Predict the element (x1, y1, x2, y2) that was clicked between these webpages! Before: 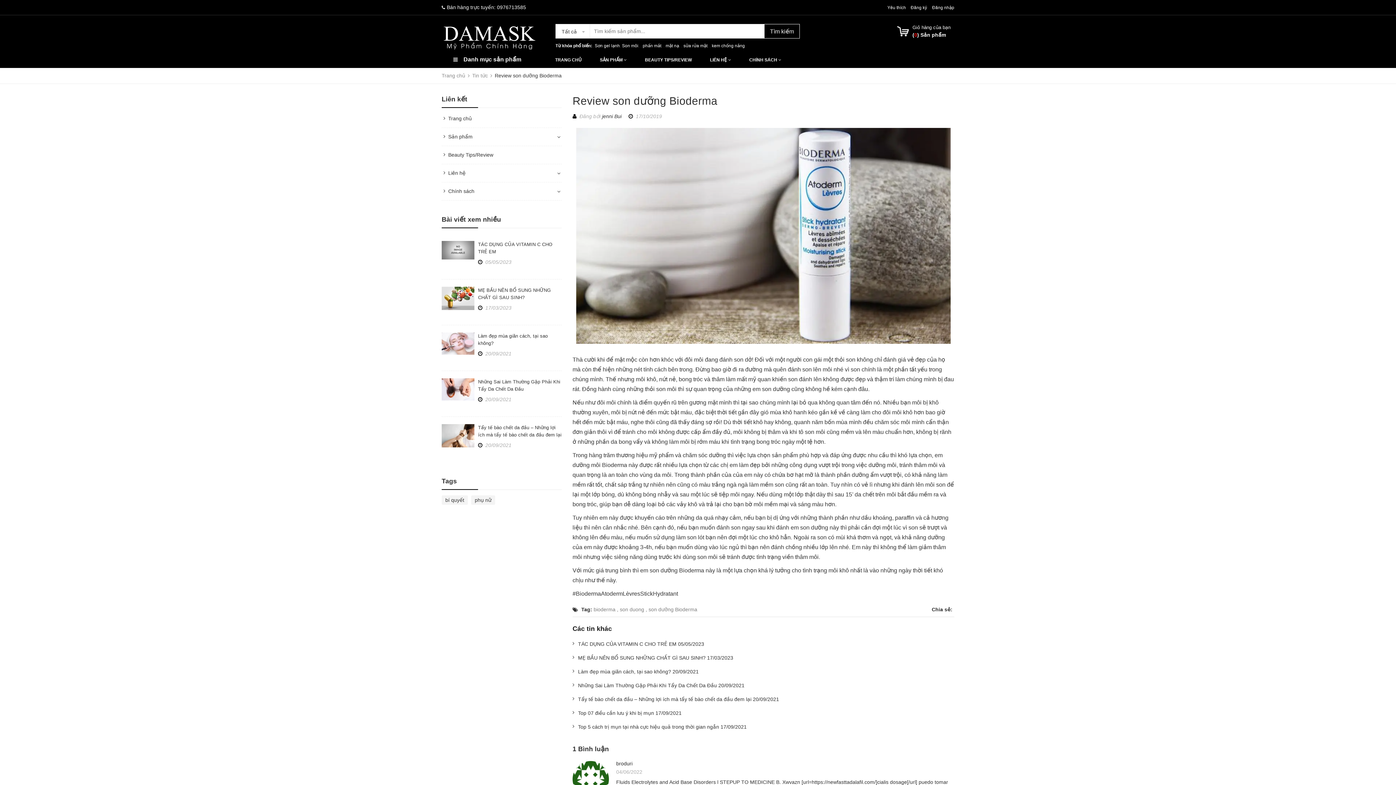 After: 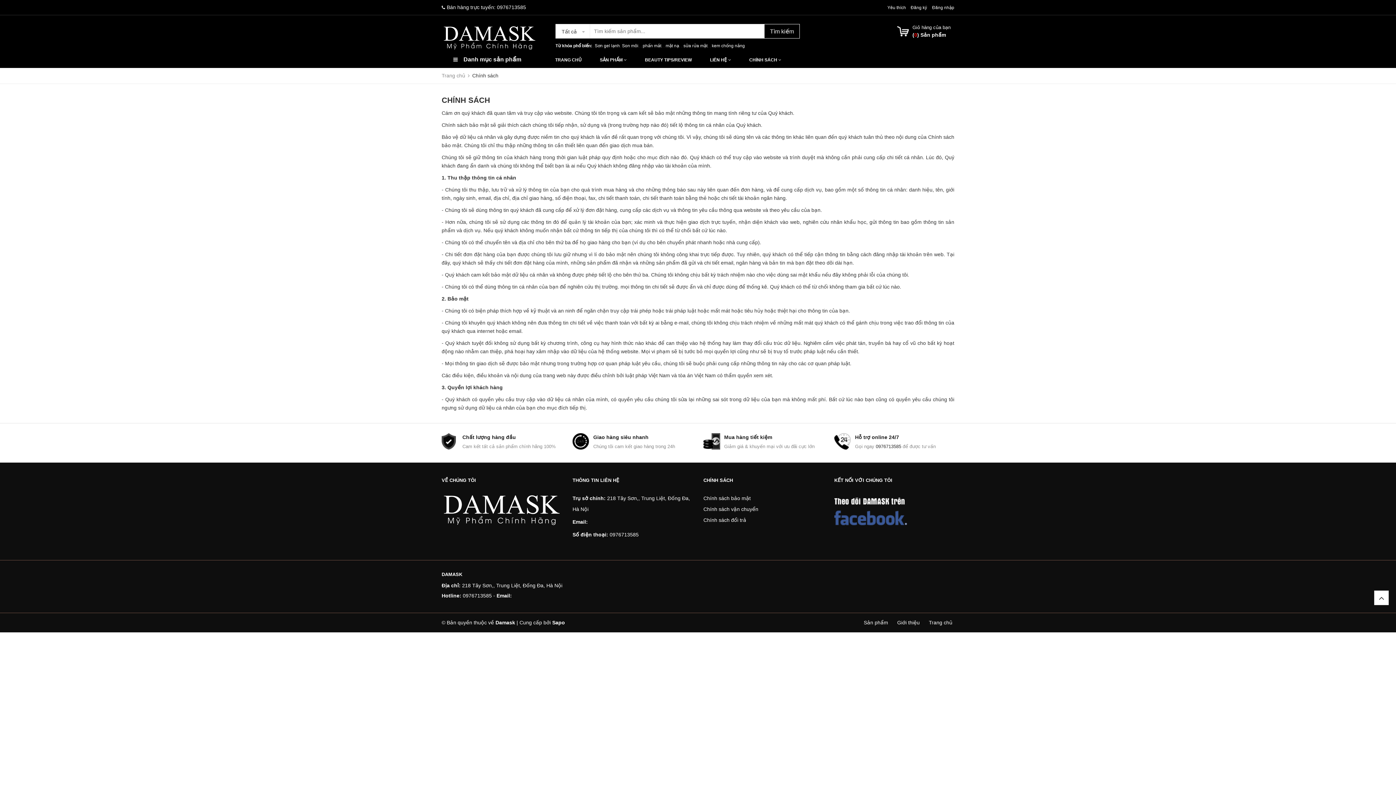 Action: bbox: (448, 187, 561, 195) label: Chính sách